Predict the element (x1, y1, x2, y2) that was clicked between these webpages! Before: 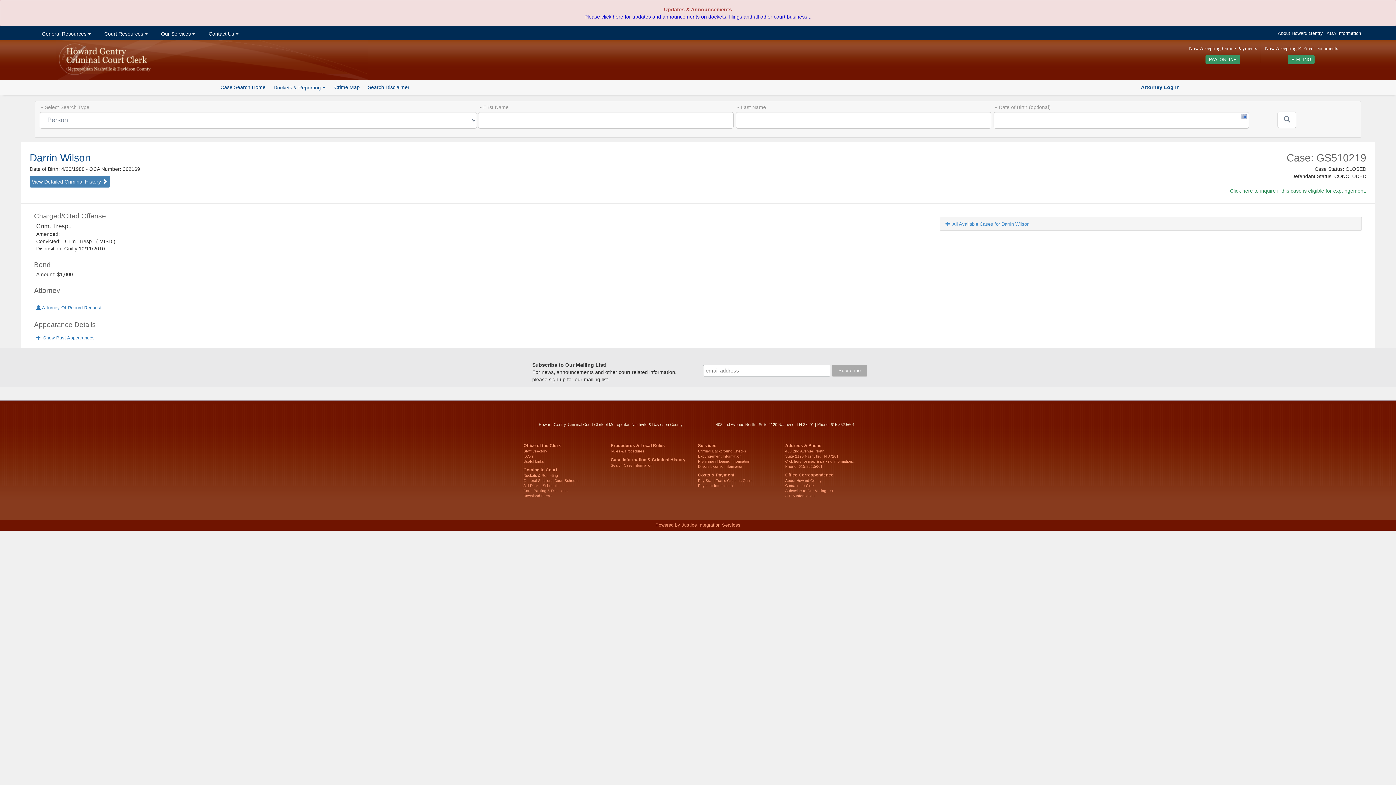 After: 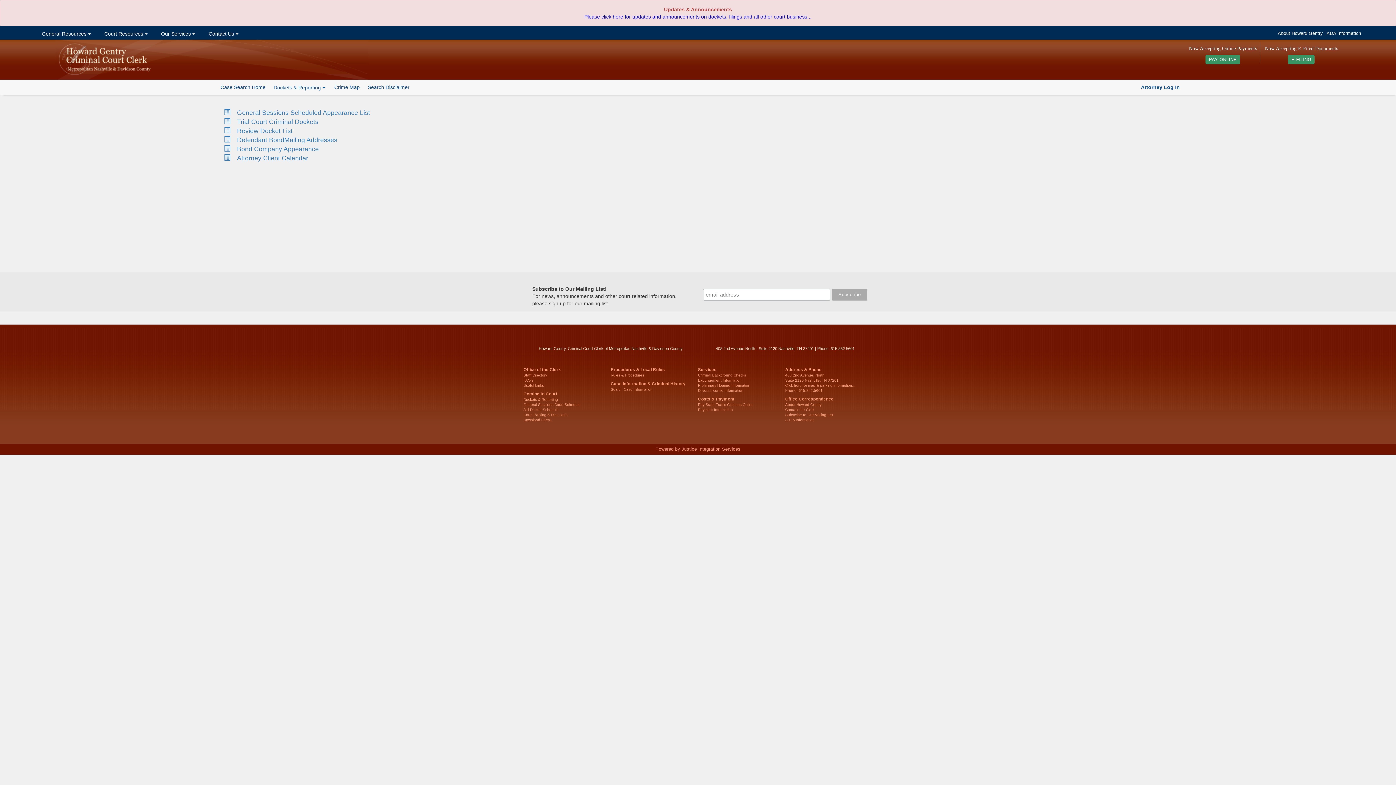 Action: label: Dockets & Reporting bbox: (523, 473, 558, 477)